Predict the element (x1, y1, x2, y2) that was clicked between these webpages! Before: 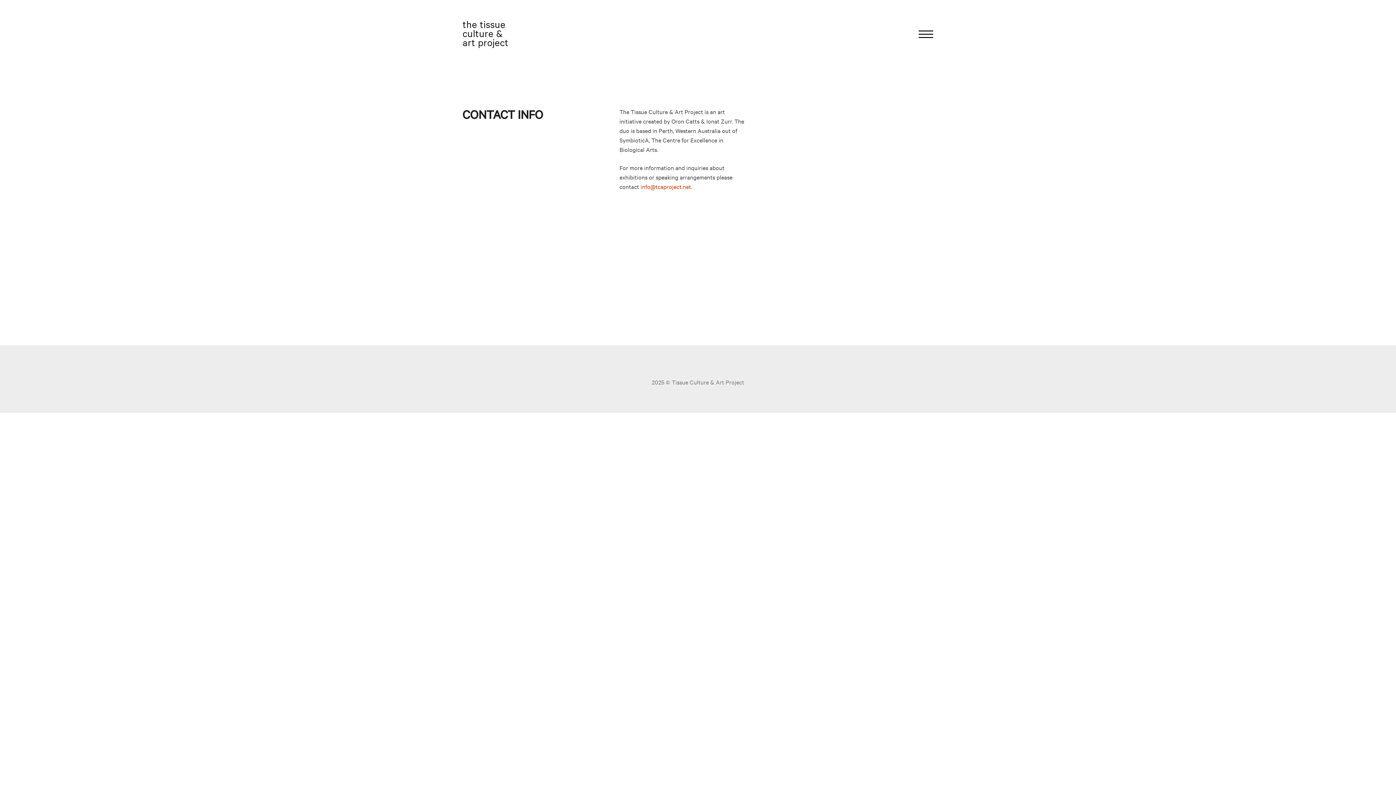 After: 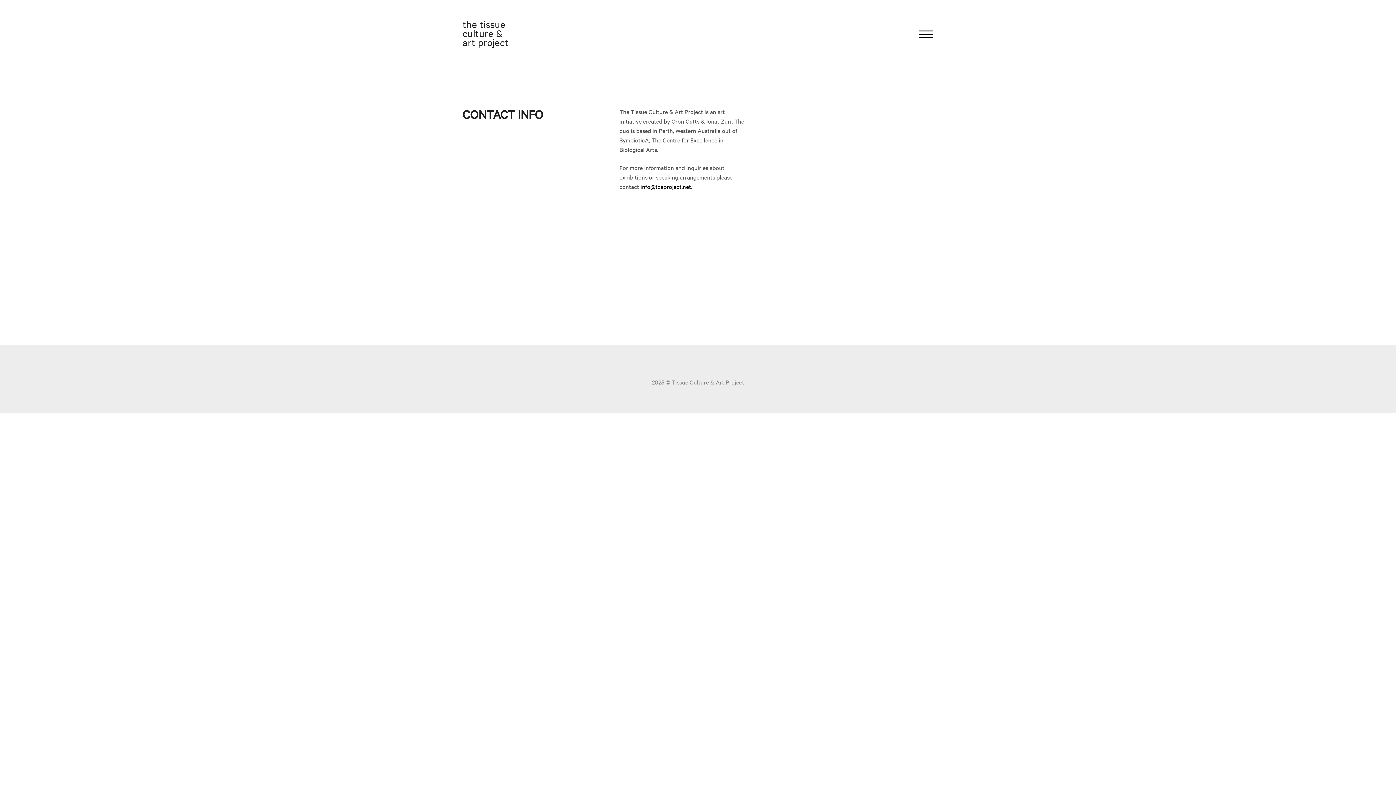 Action: bbox: (640, 182, 692, 190) label: info@tcaproject.net.